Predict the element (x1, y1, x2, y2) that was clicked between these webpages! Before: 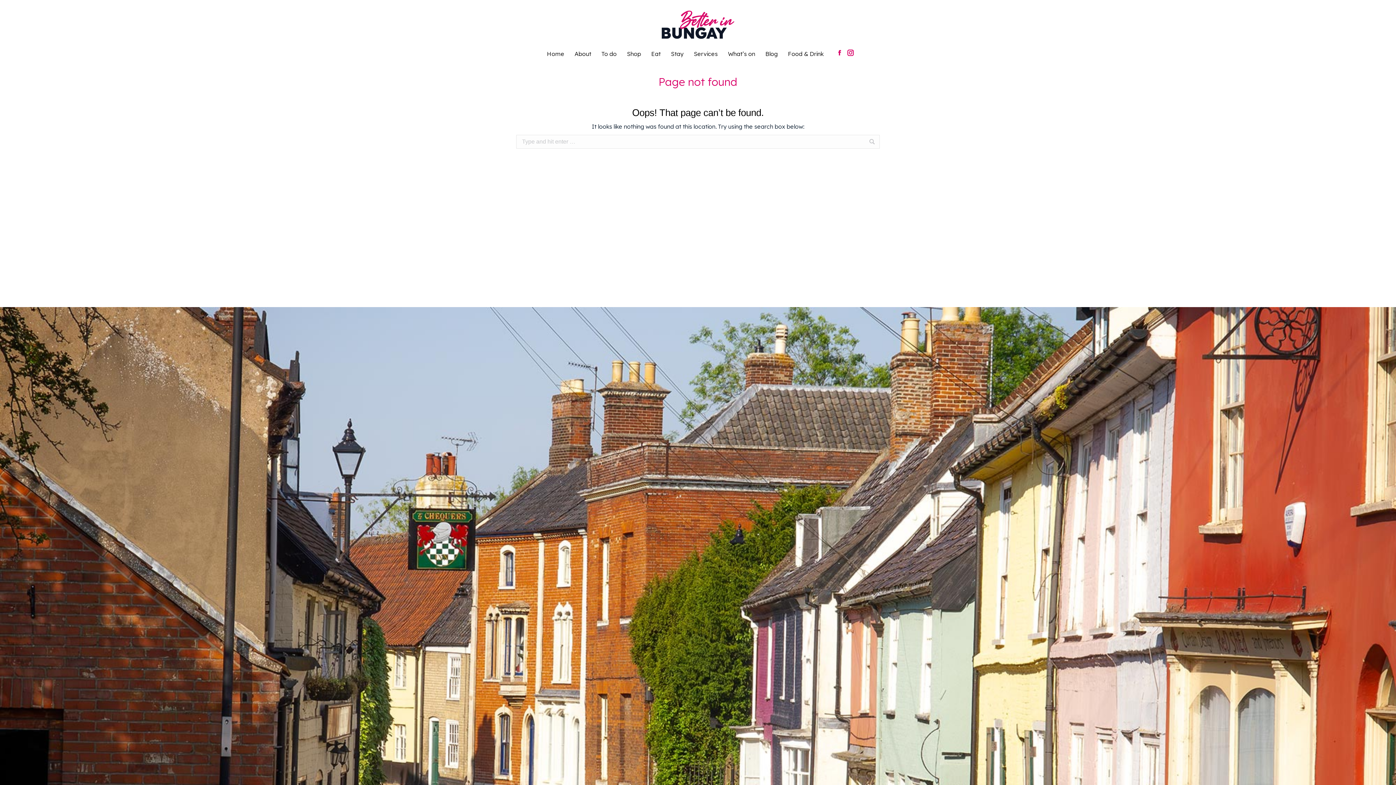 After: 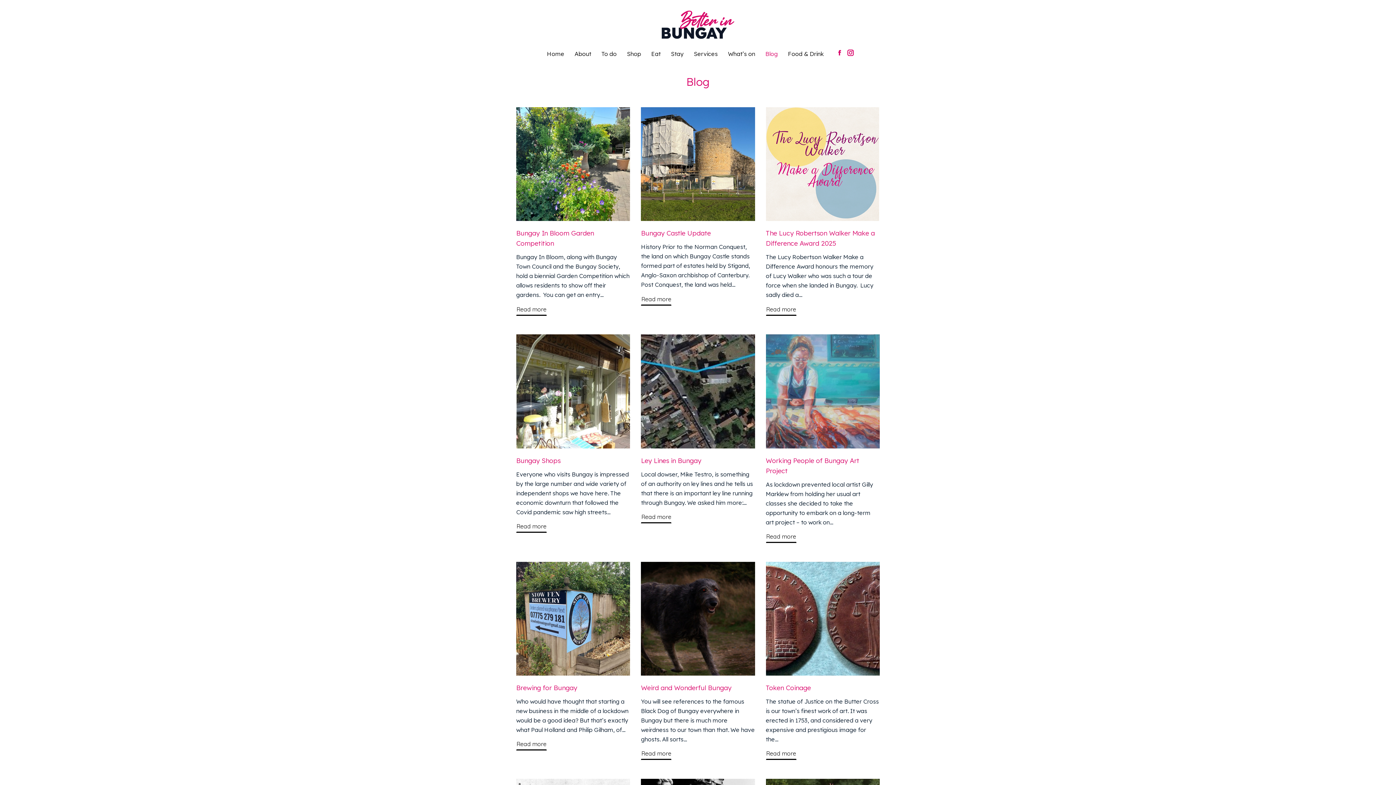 Action: bbox: (764, 48, 779, 58) label: Blog